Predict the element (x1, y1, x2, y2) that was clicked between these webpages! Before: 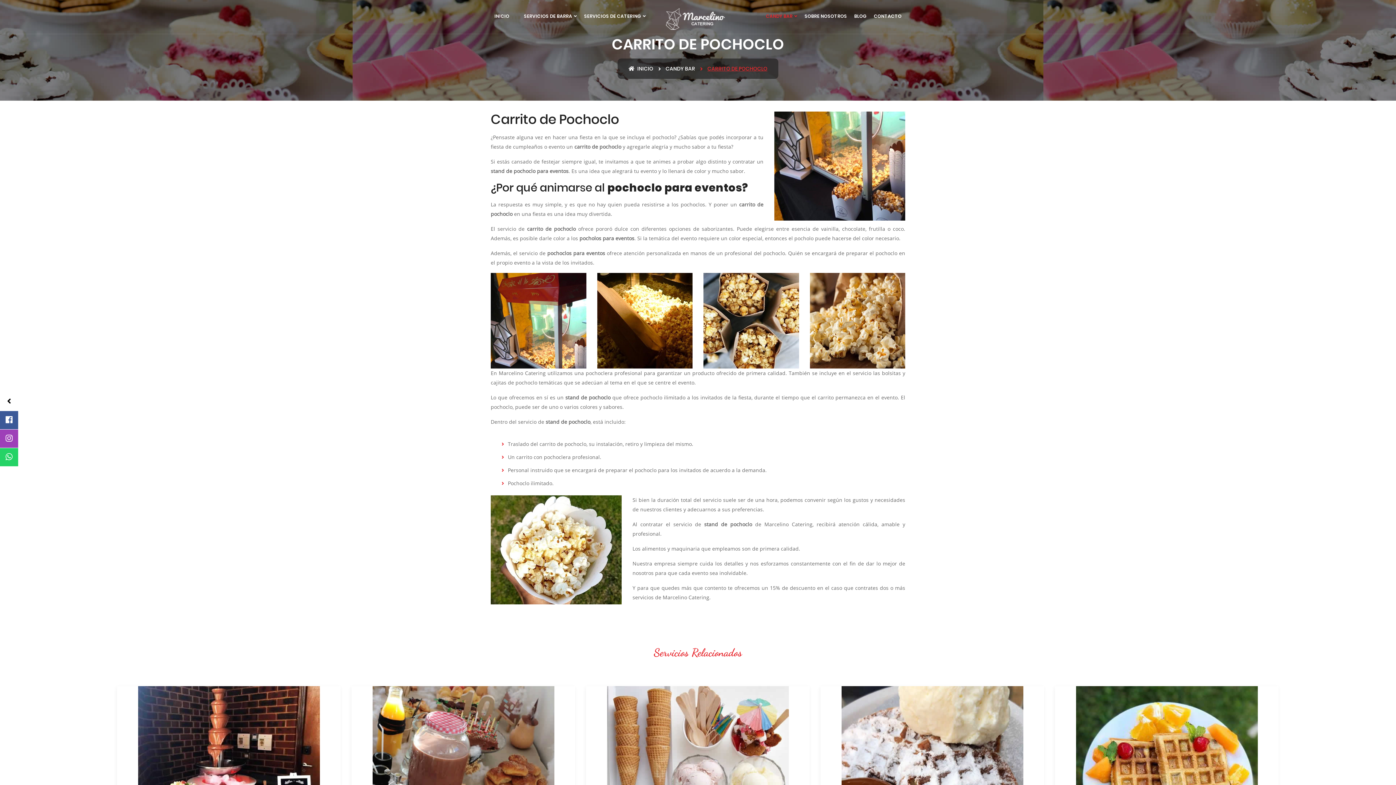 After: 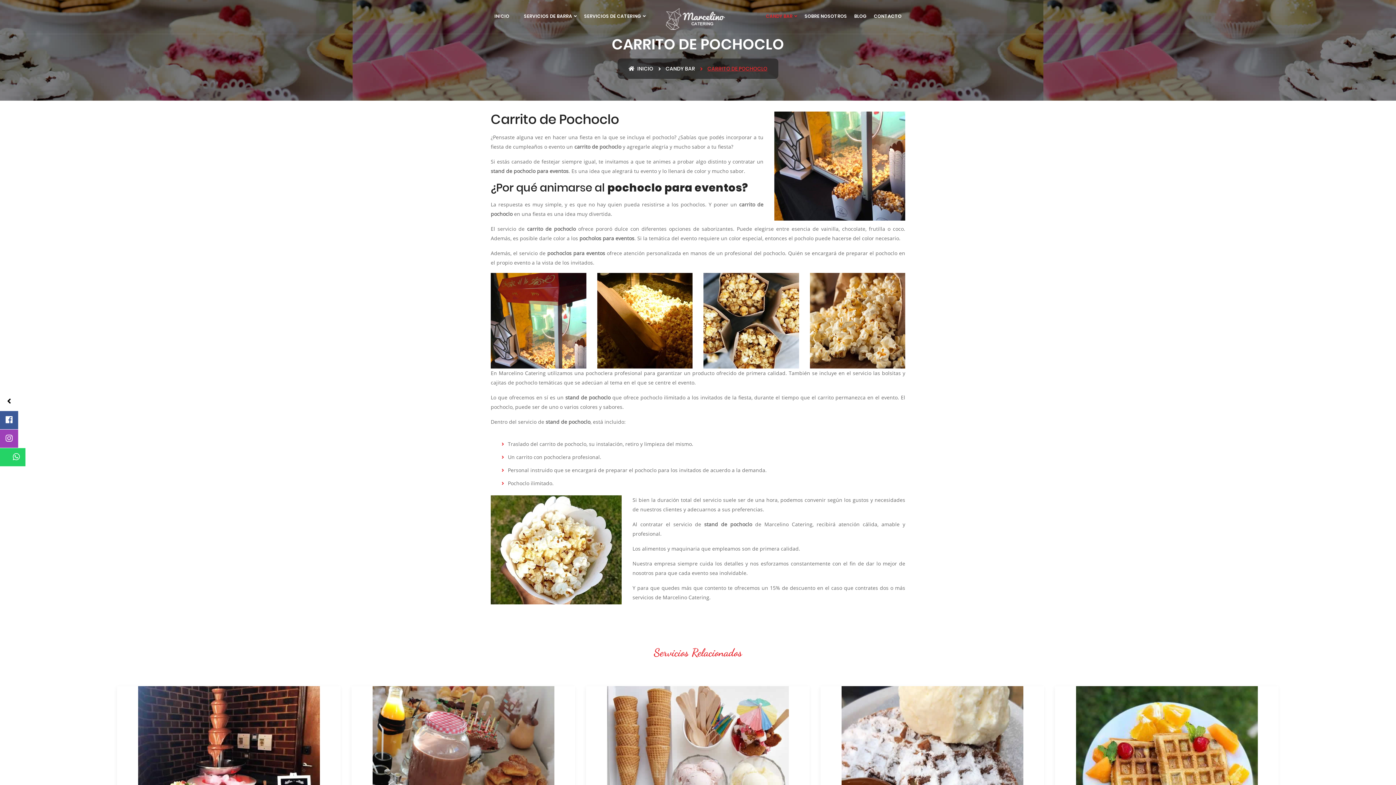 Action: bbox: (0, 448, 18, 466)